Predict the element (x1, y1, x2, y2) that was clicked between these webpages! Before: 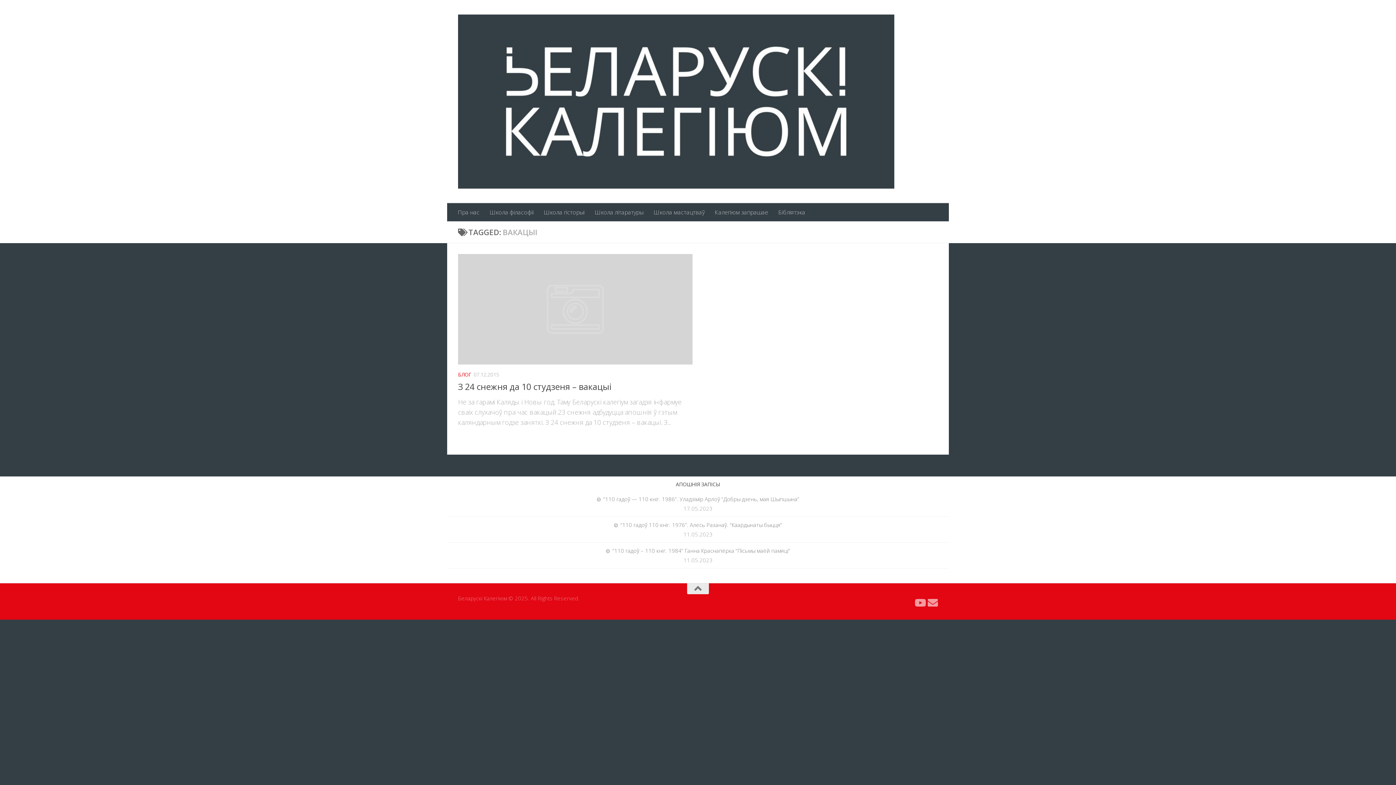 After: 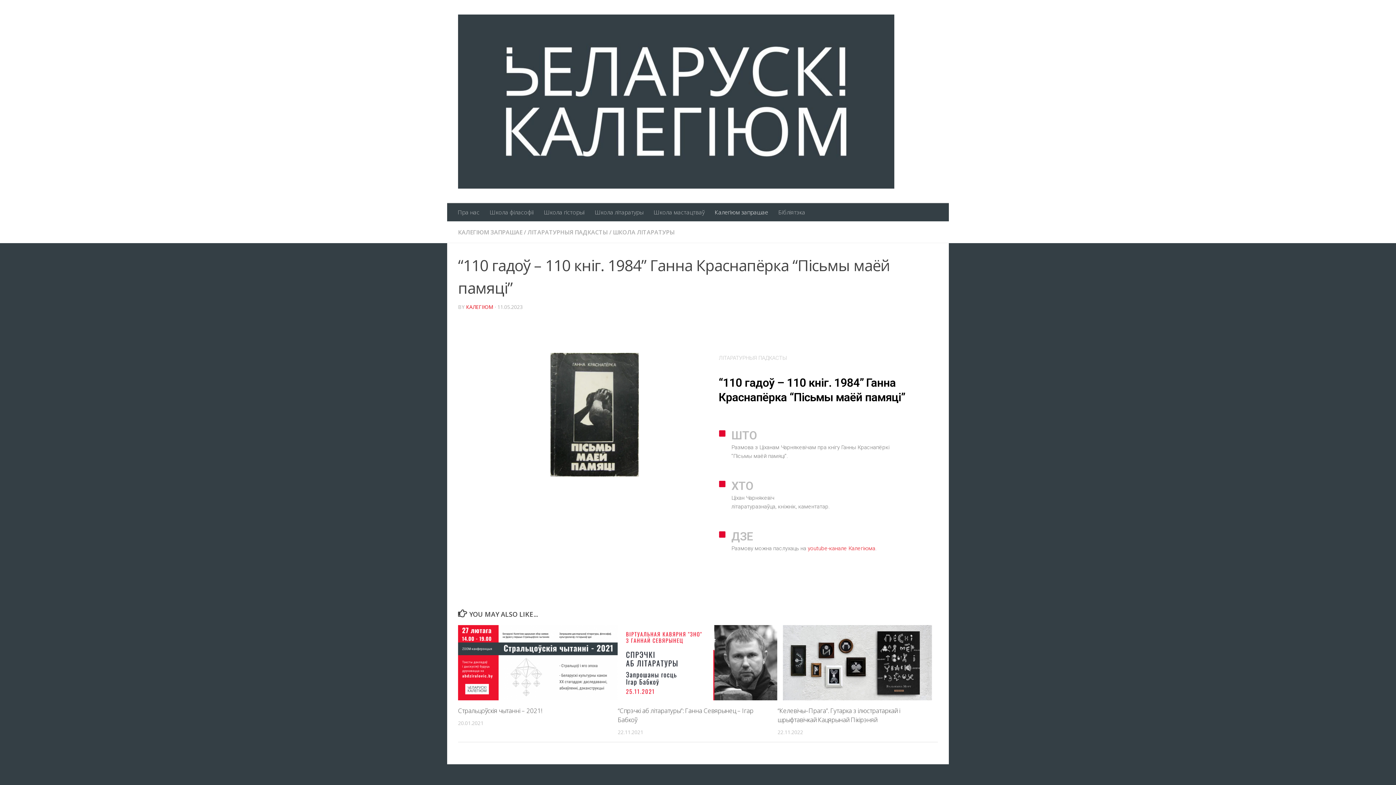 Action: bbox: (606, 547, 790, 554) label: “110 гадоў – 110 кніг. 1984” Ганна Краснапёрка “Пісьмы маёй памяці”